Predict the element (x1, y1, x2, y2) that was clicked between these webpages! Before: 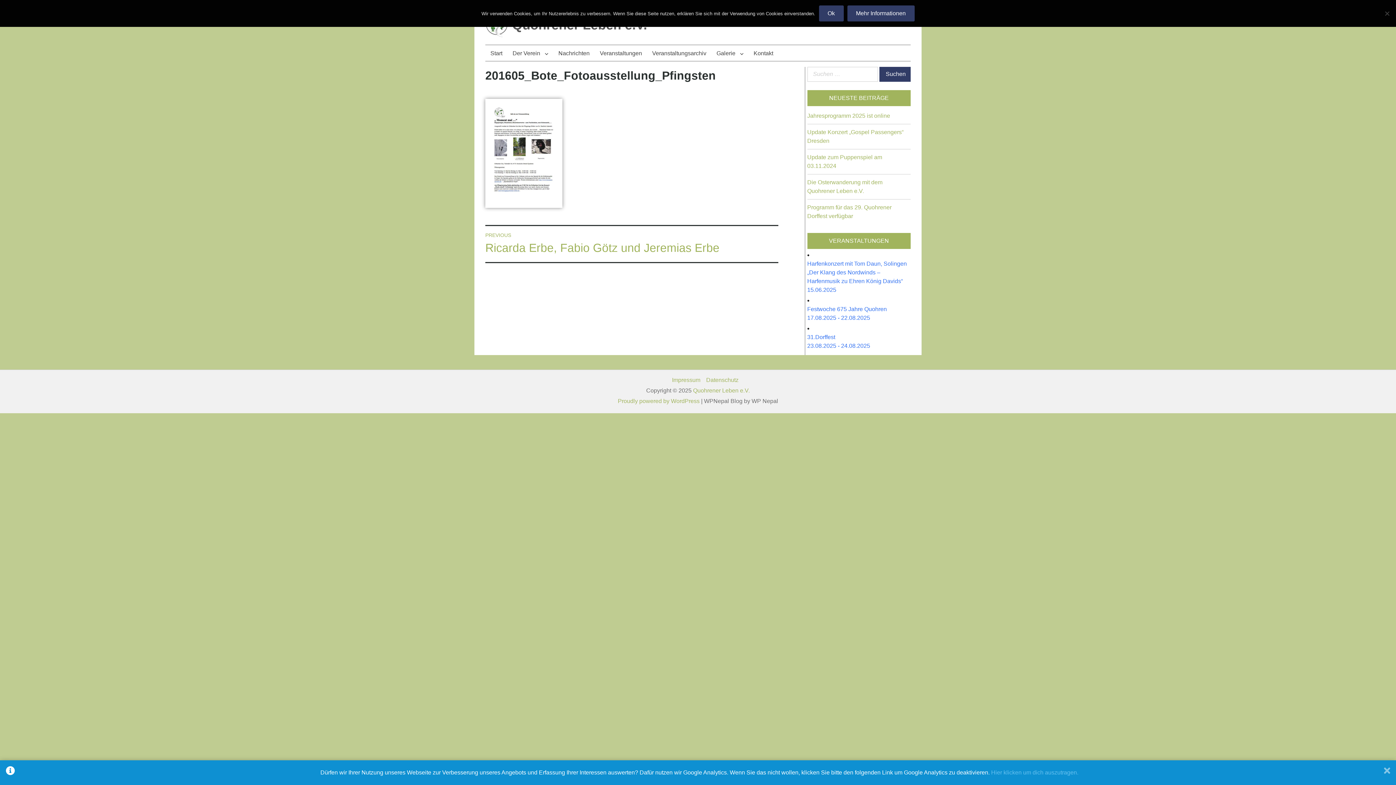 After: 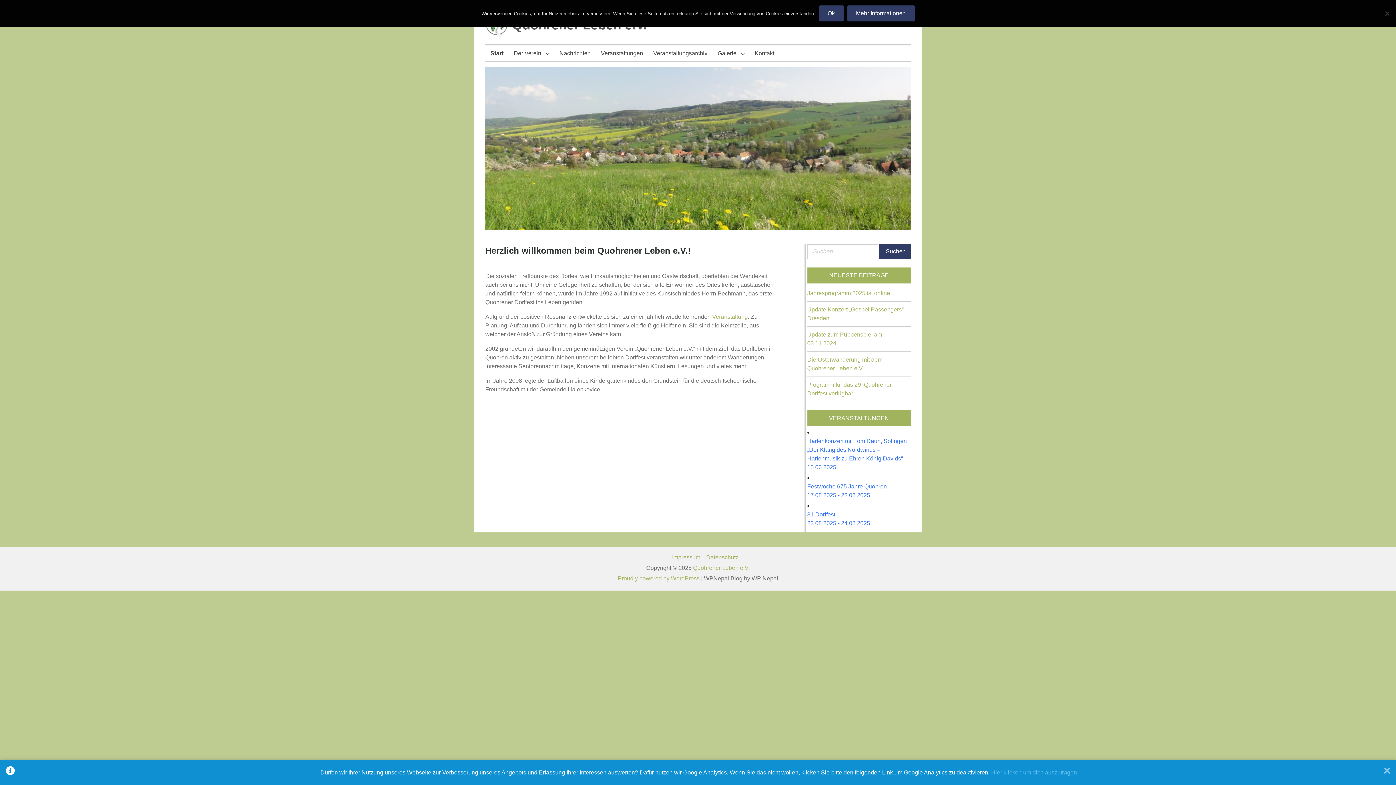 Action: label: Start bbox: (485, 45, 507, 60)